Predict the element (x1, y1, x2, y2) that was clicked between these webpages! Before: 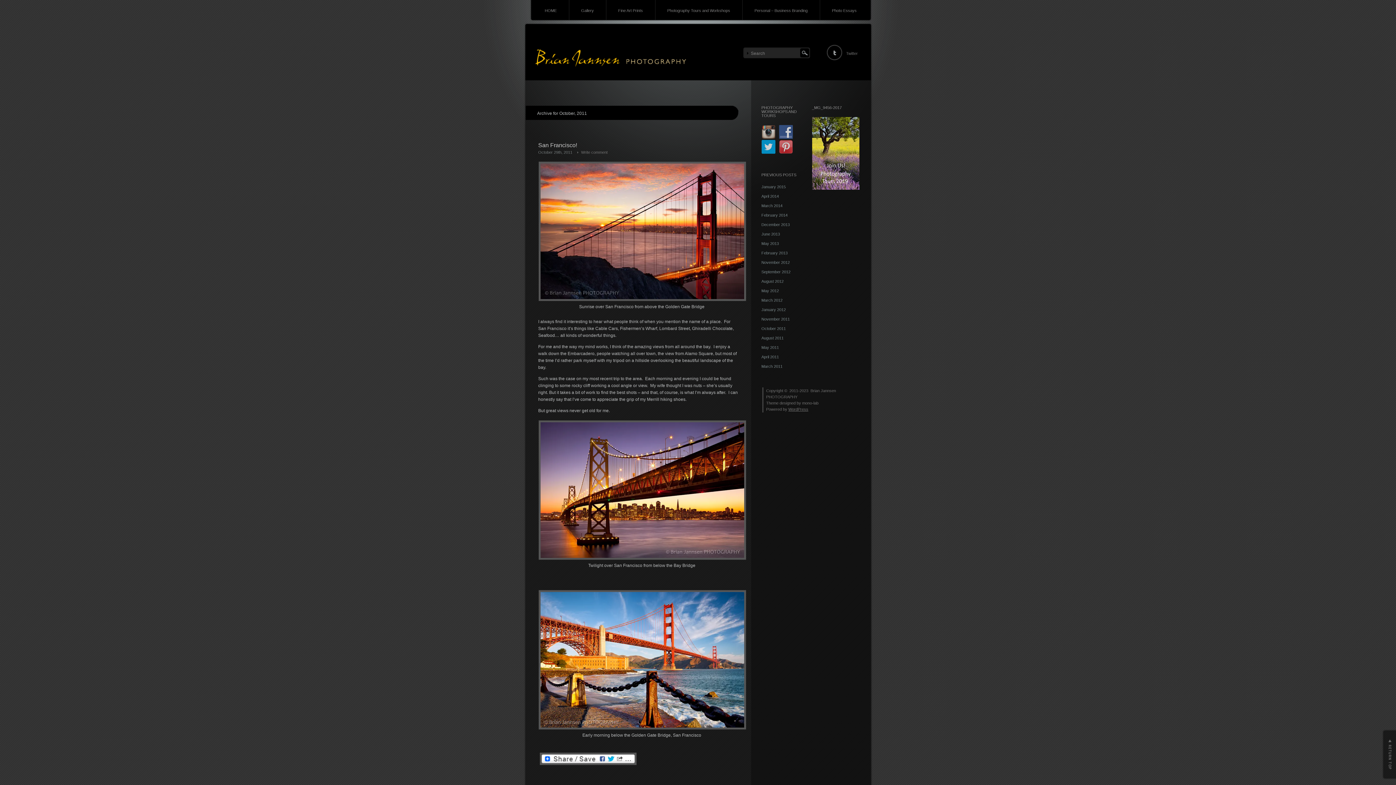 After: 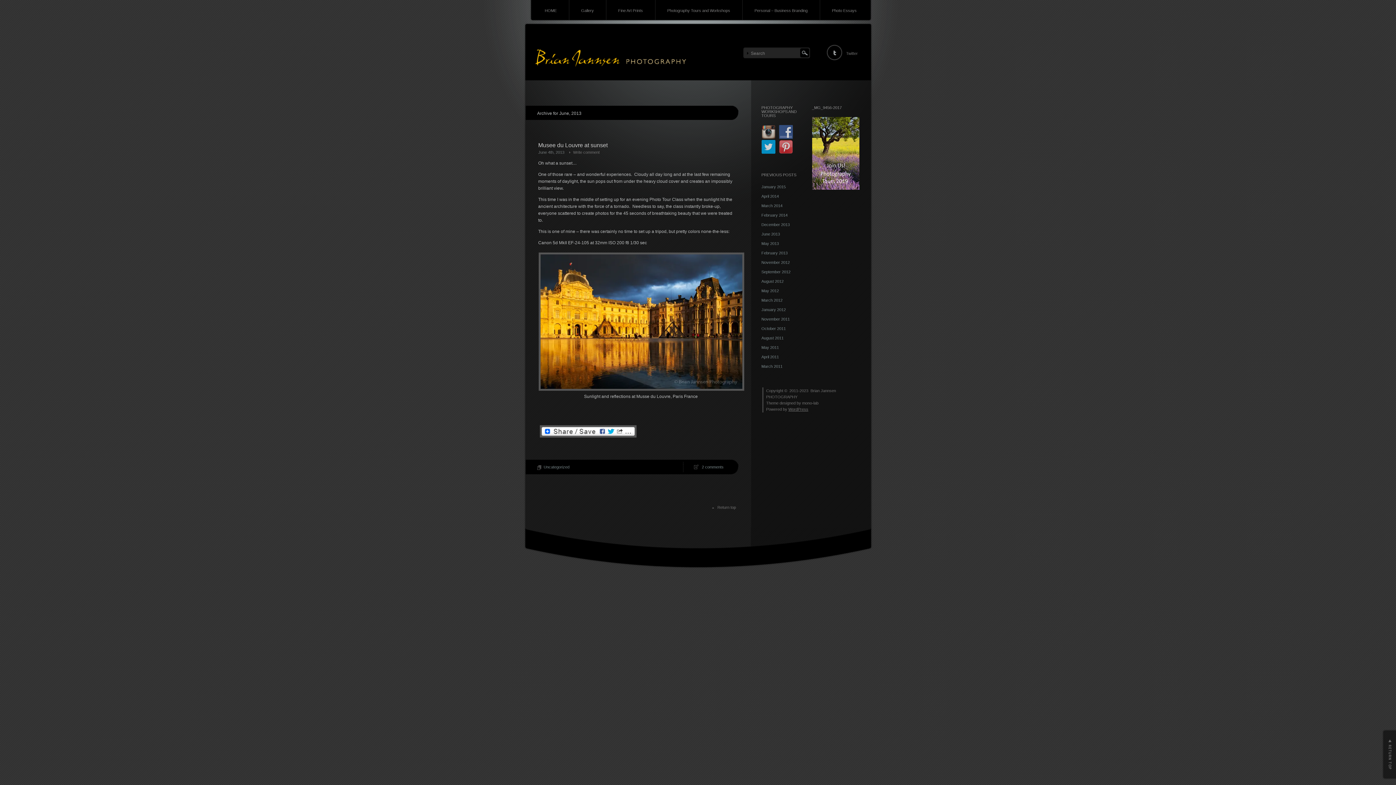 Action: label: June 2013 bbox: (761, 232, 780, 236)